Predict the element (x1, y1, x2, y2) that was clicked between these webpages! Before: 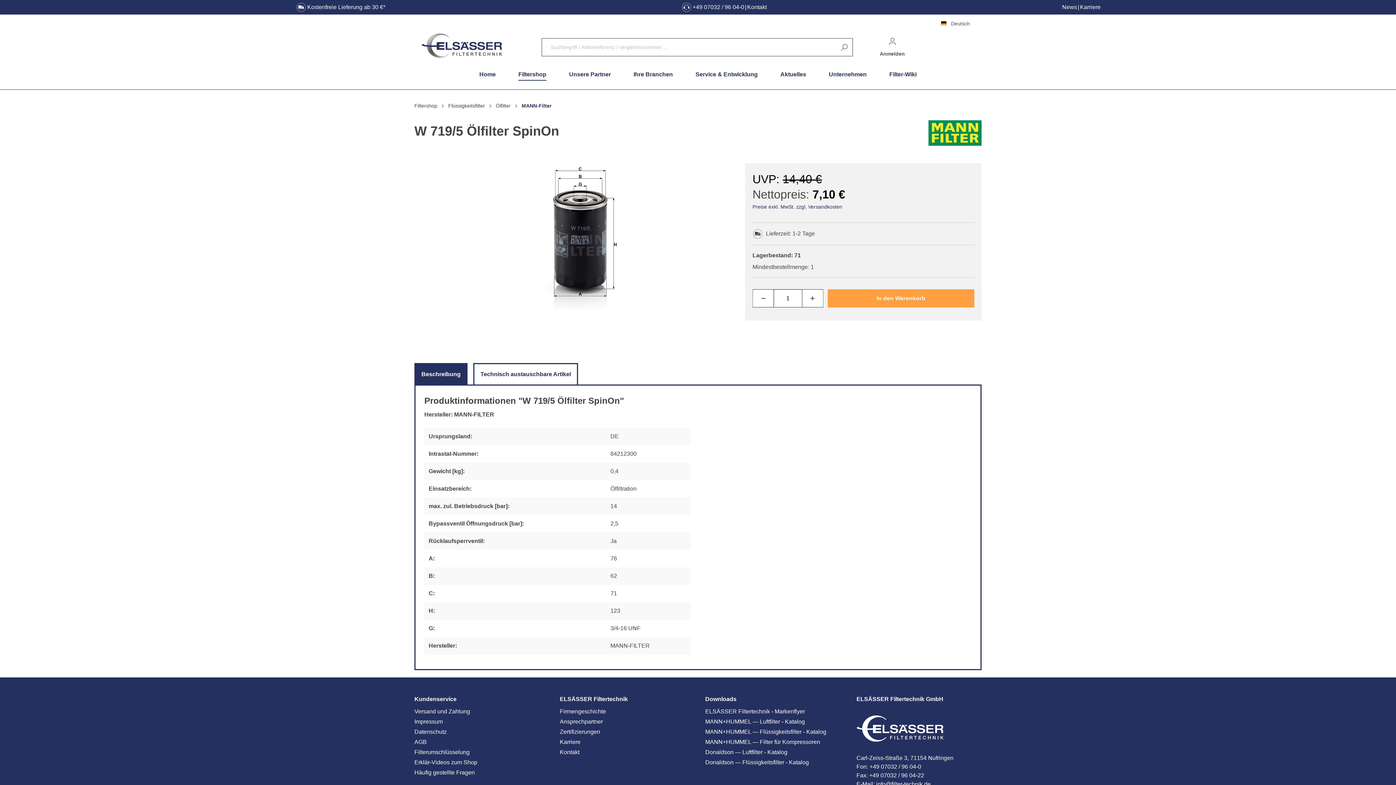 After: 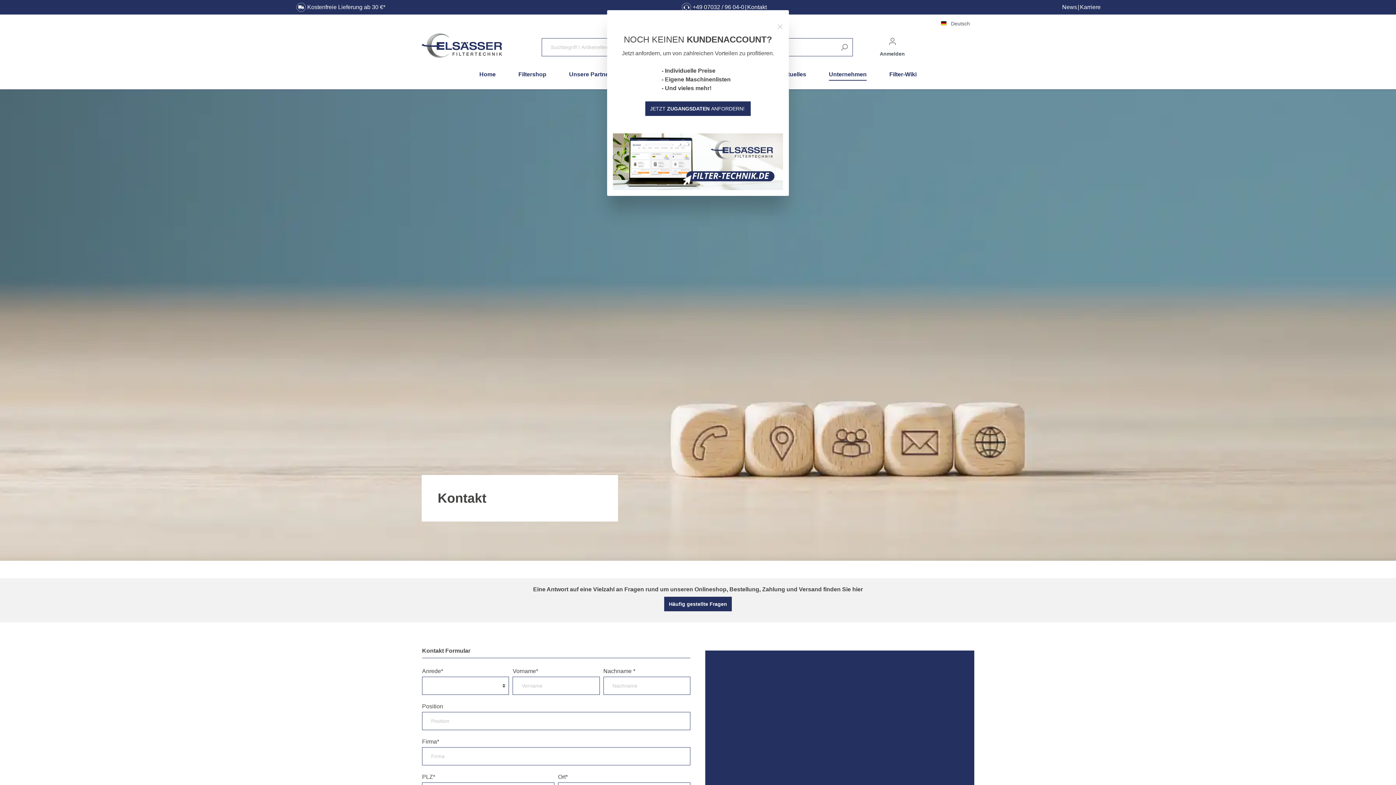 Action: bbox: (560, 749, 579, 755) label: Kontakt